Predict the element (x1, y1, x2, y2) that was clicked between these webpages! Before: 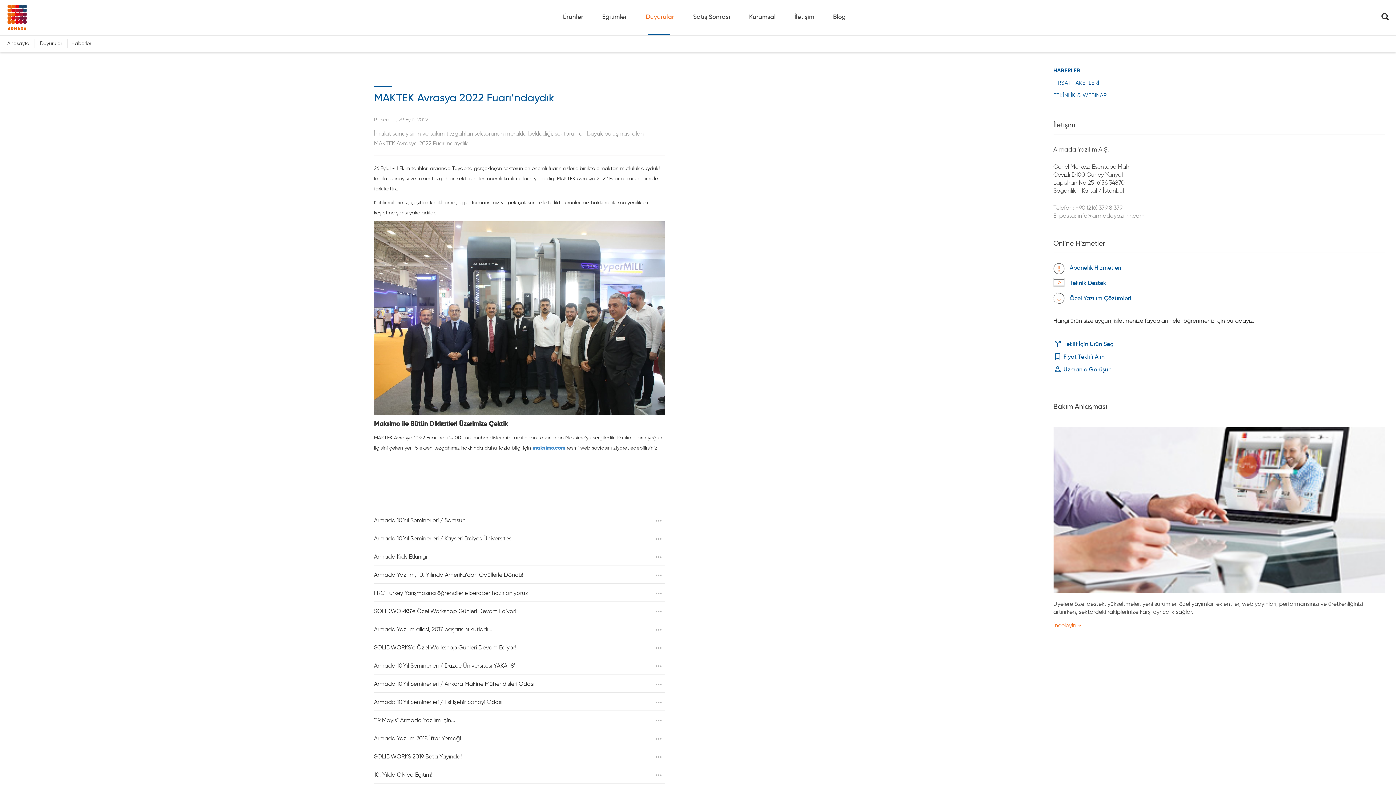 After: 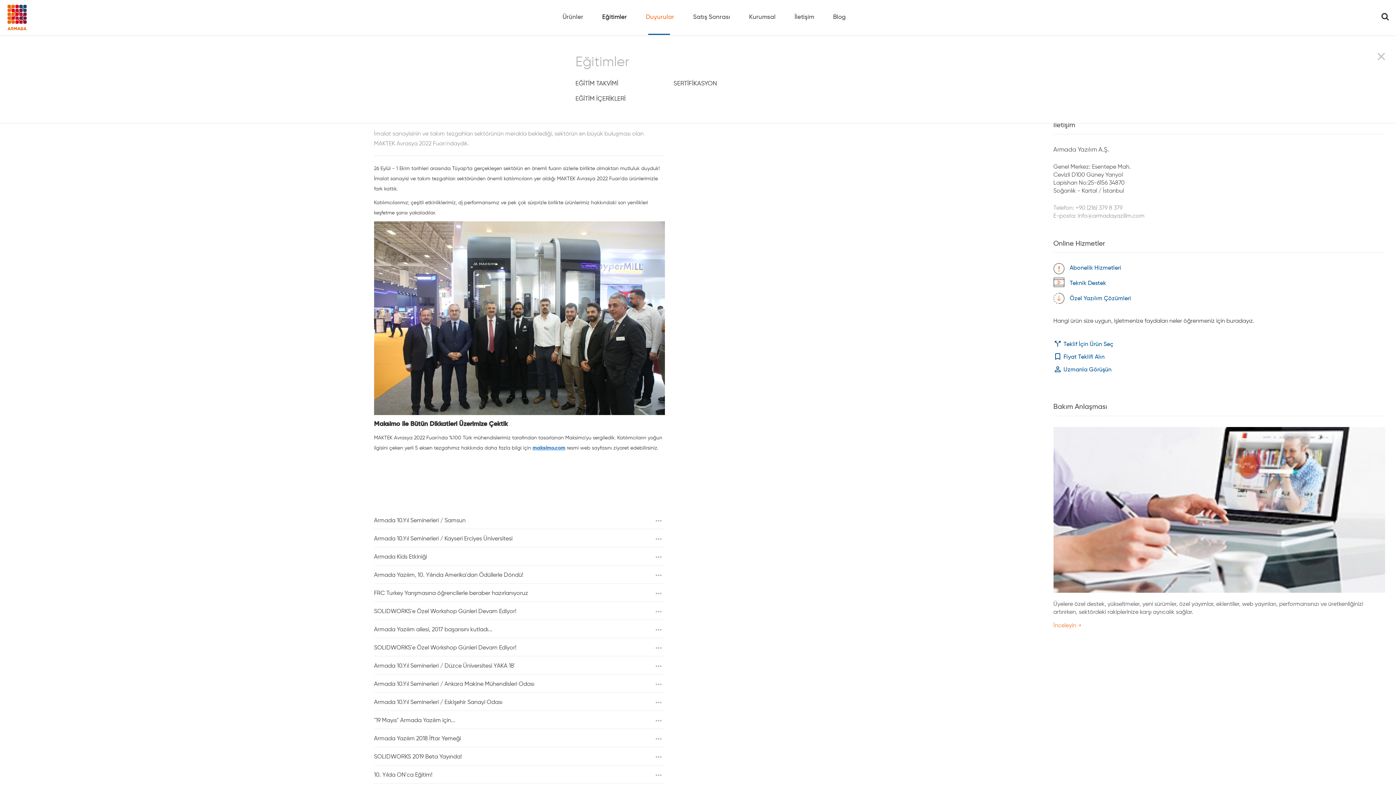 Action: label: Eğitimler bbox: (593, 13, 635, 20)